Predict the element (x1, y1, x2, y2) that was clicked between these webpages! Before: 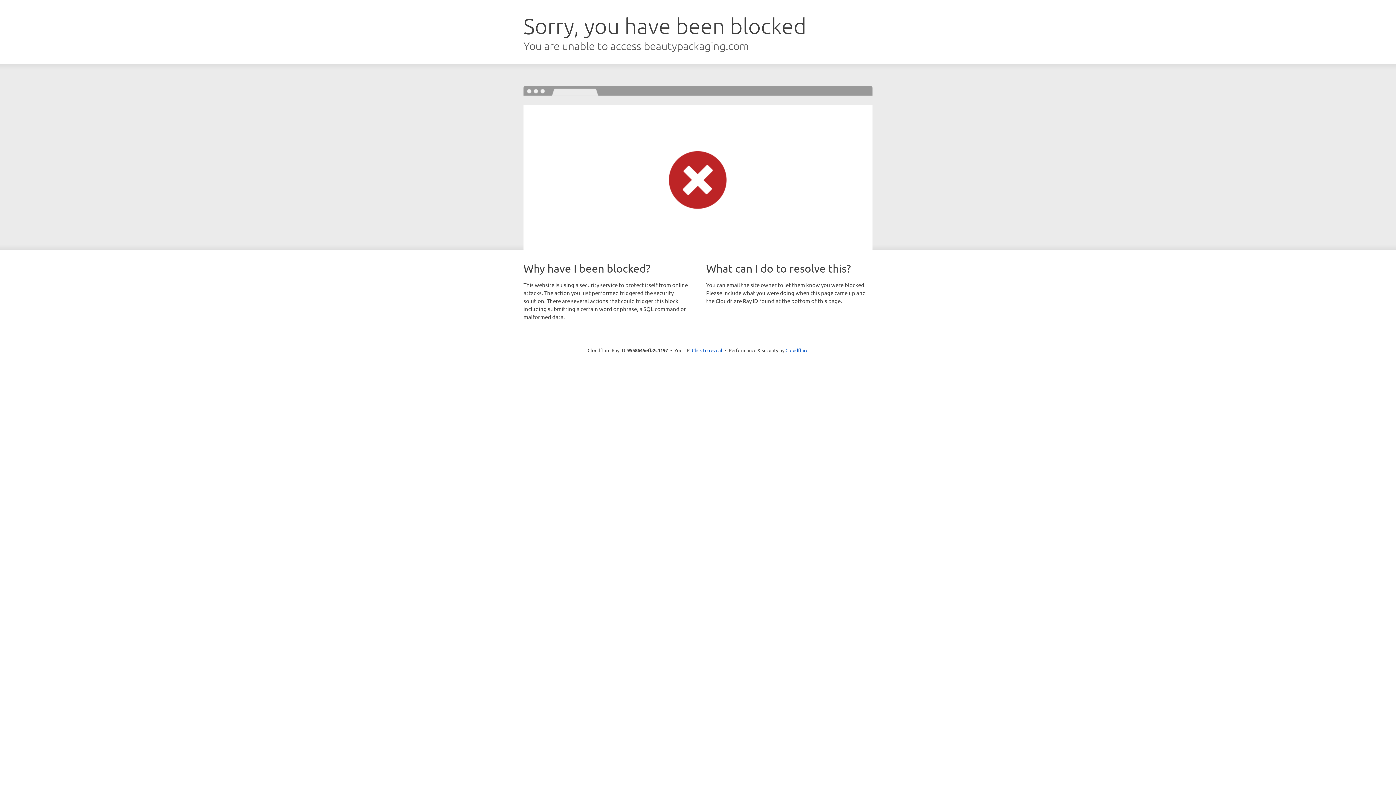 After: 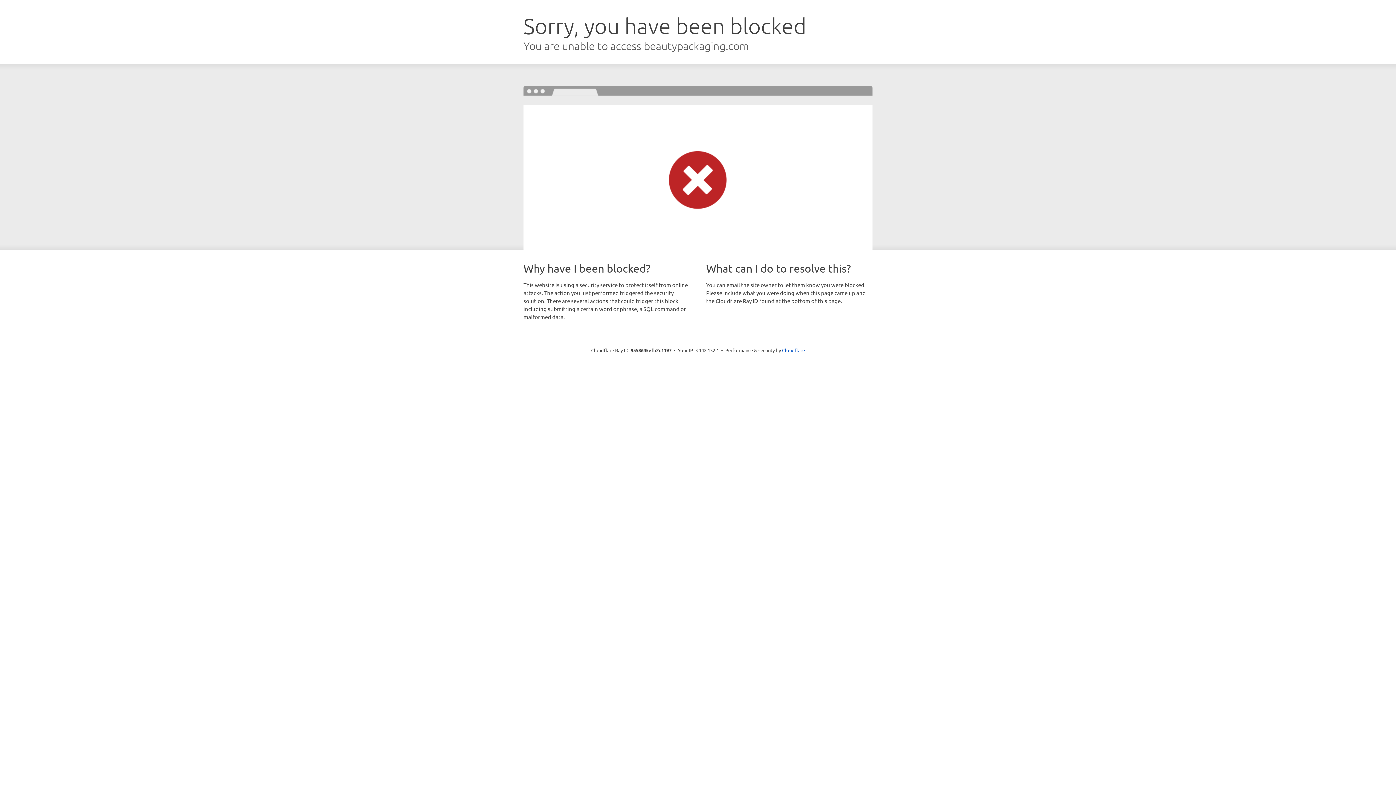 Action: bbox: (692, 346, 722, 353) label: Click to reveal